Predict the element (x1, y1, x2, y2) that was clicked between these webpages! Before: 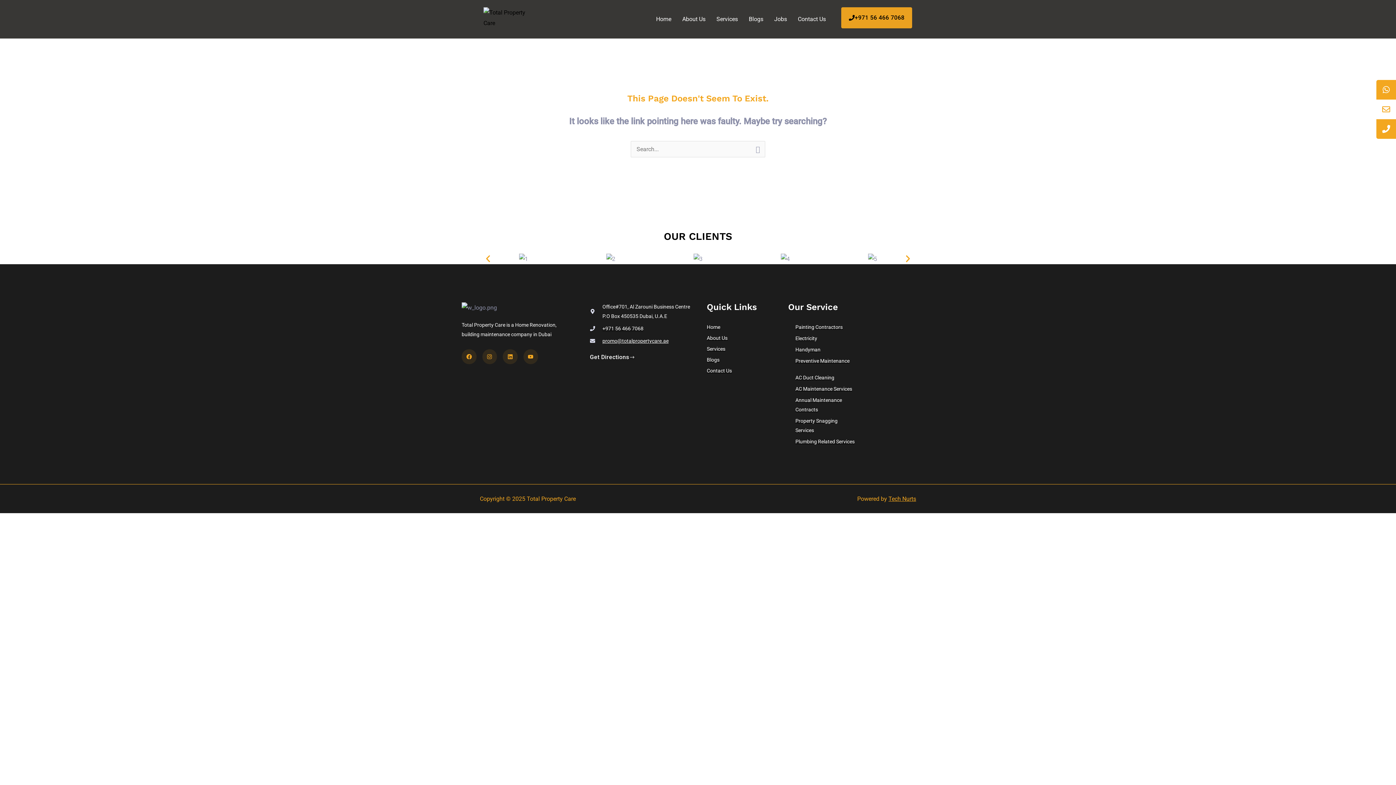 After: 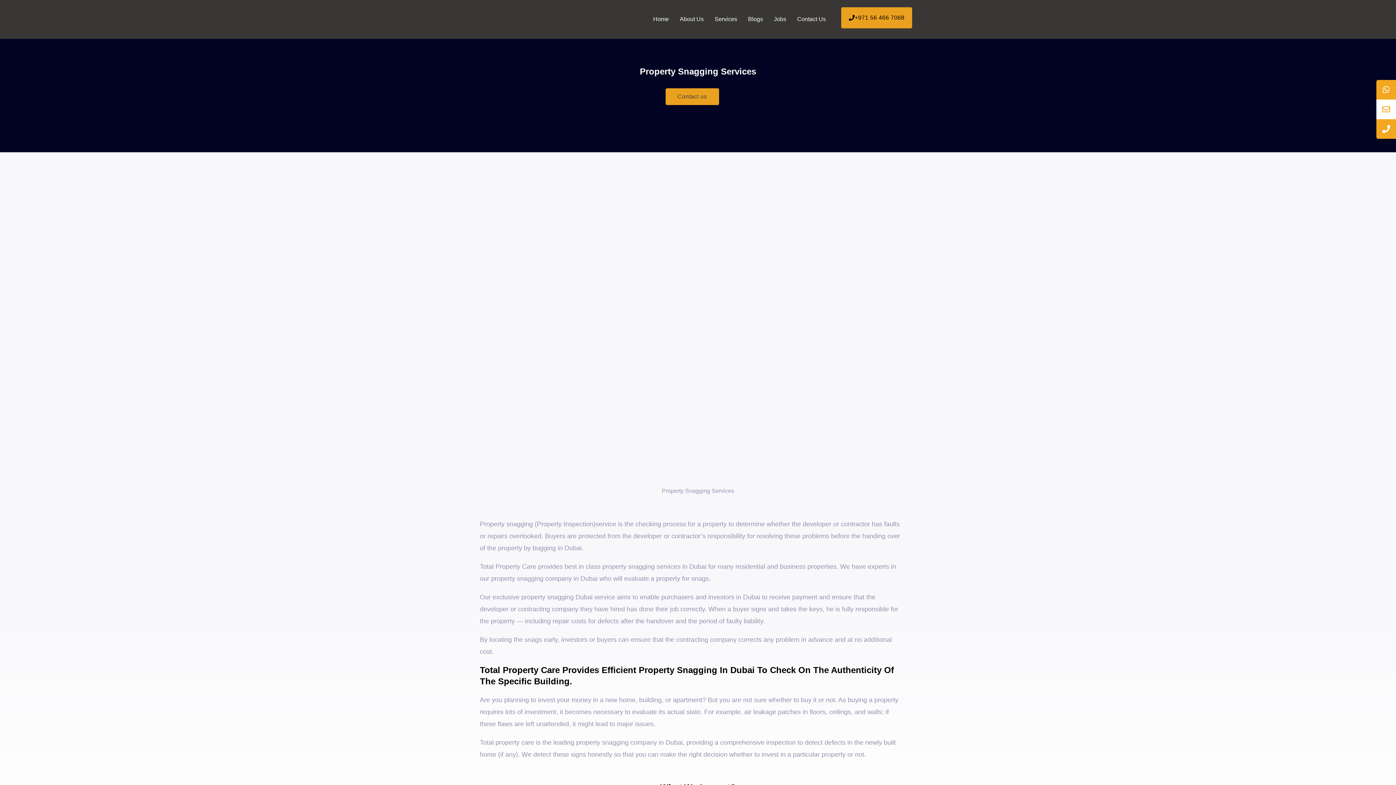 Action: label: Property Snagging Services bbox: (795, 416, 855, 435)